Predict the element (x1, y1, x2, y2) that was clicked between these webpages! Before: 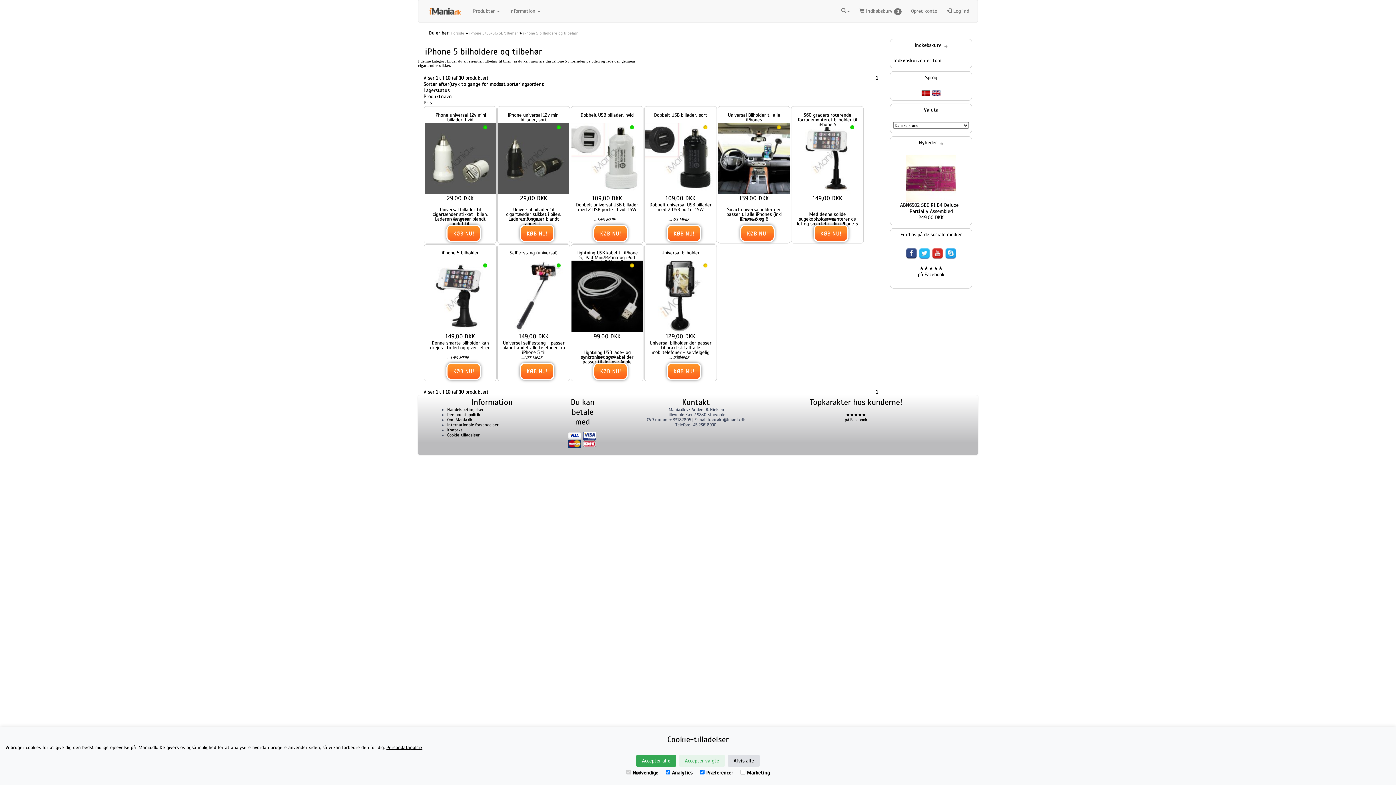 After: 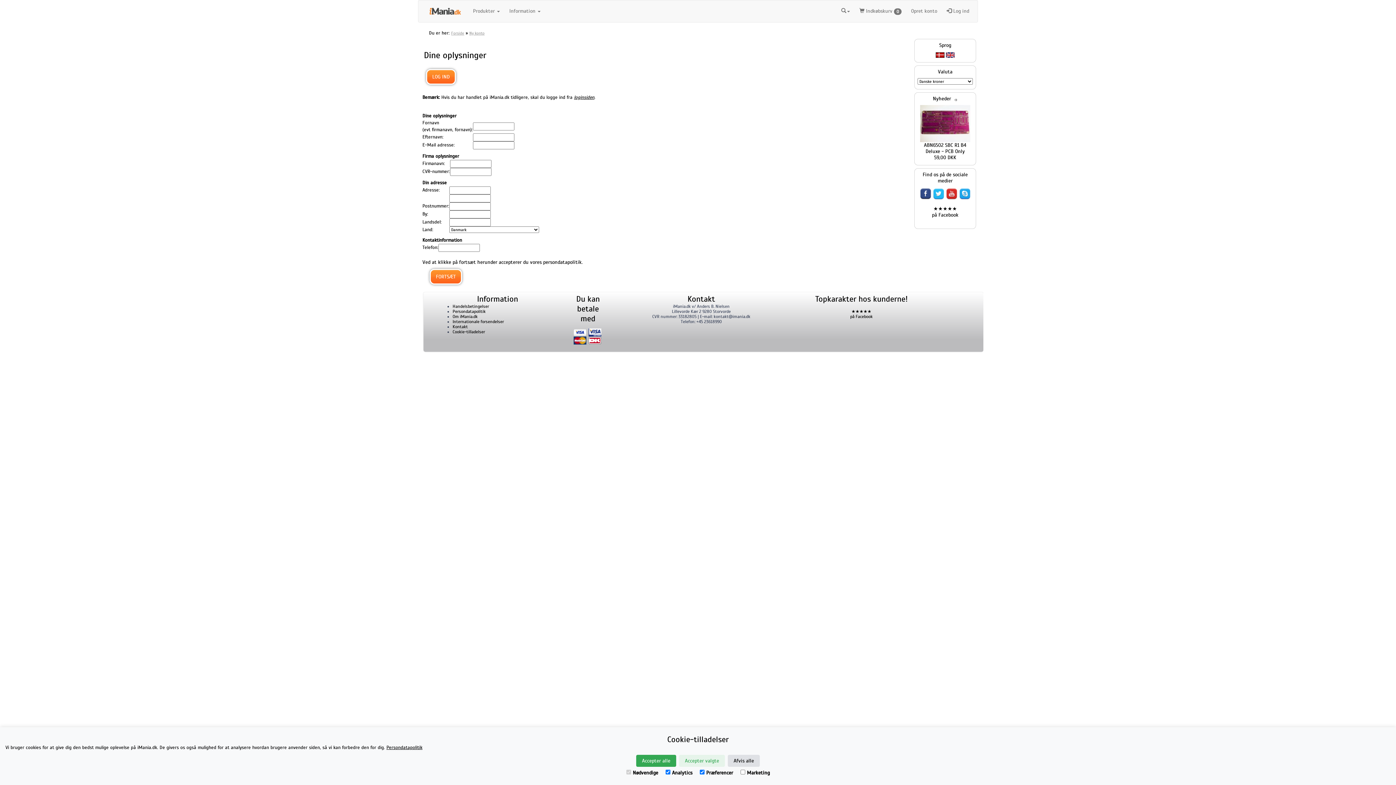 Action: label: Opret konto bbox: (908, 4, 940, 18)